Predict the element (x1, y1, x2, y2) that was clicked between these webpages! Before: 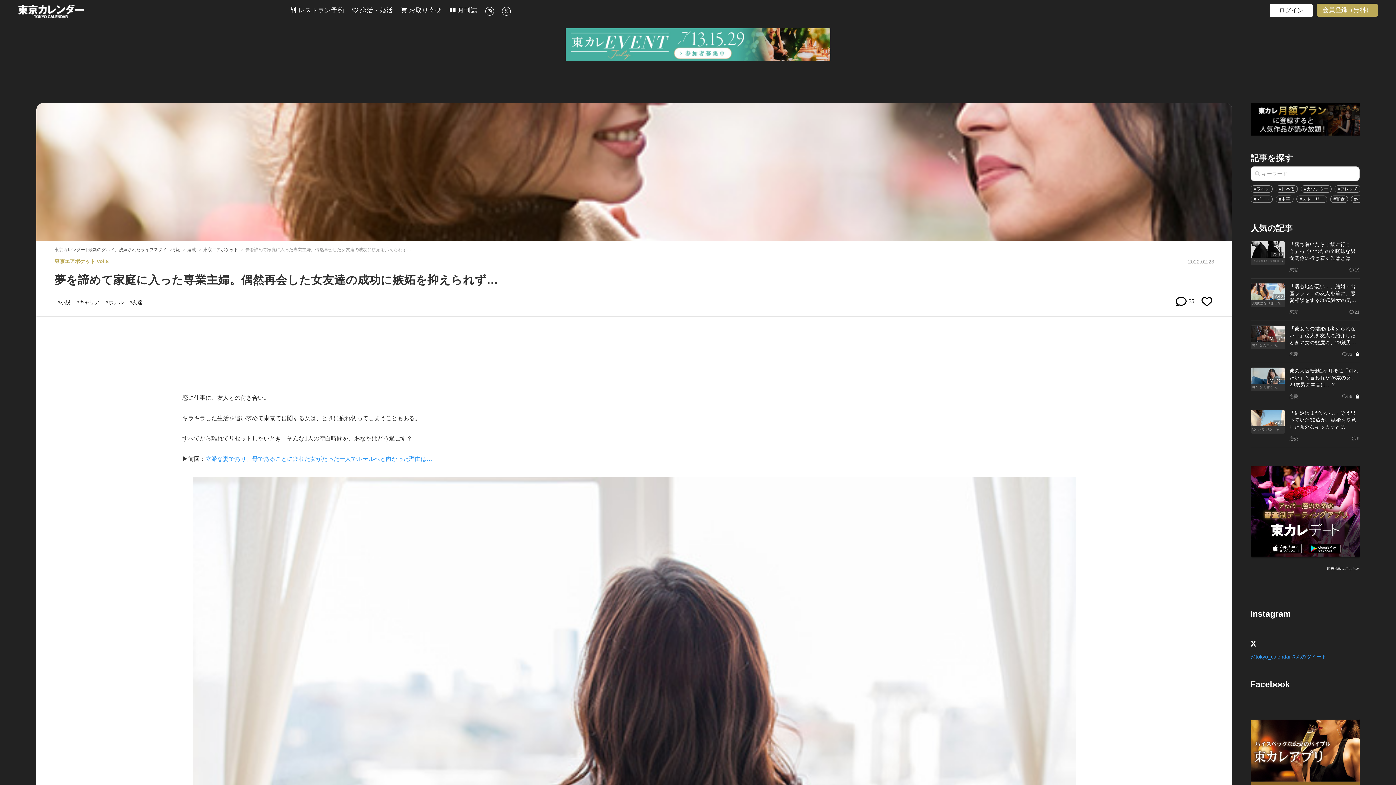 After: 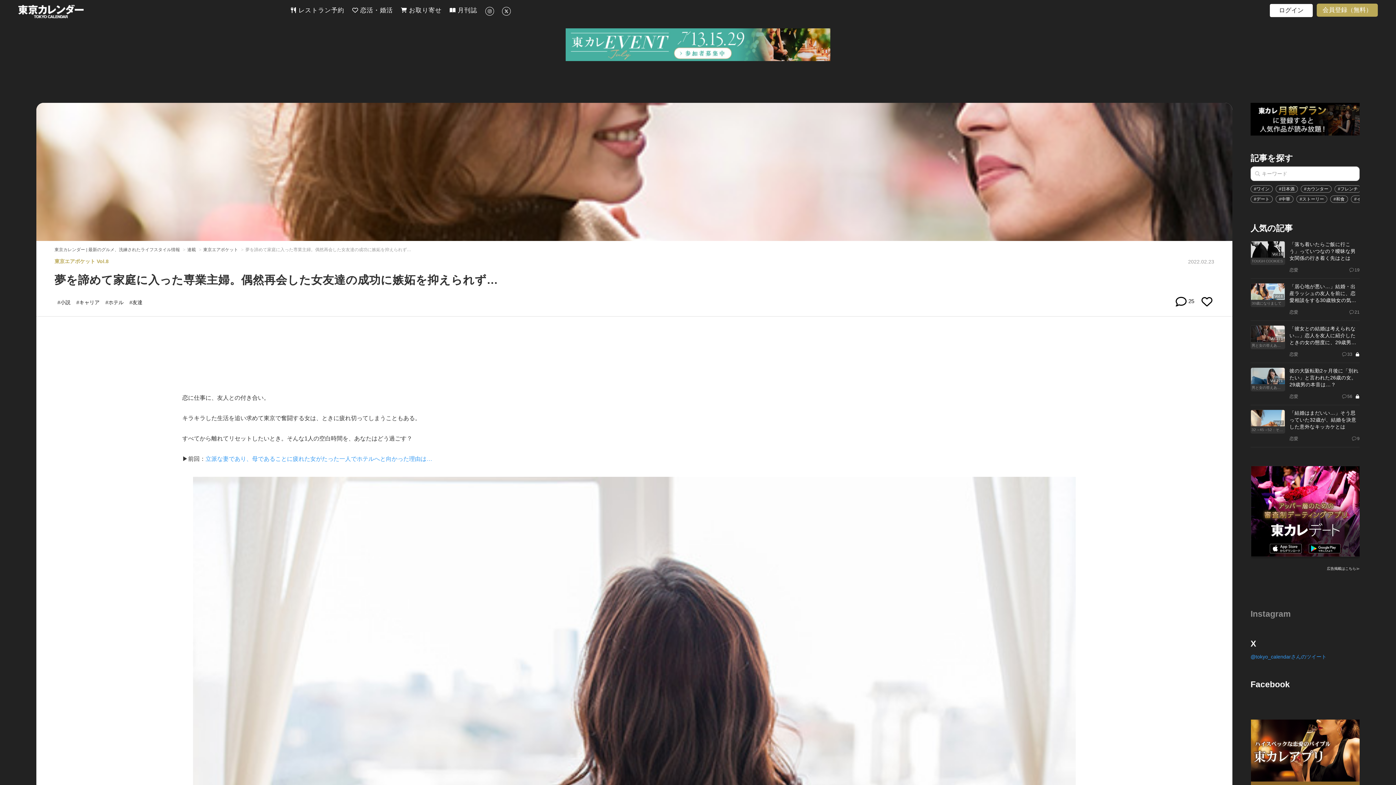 Action: bbox: (1250, 608, 1360, 620) label: Instagram